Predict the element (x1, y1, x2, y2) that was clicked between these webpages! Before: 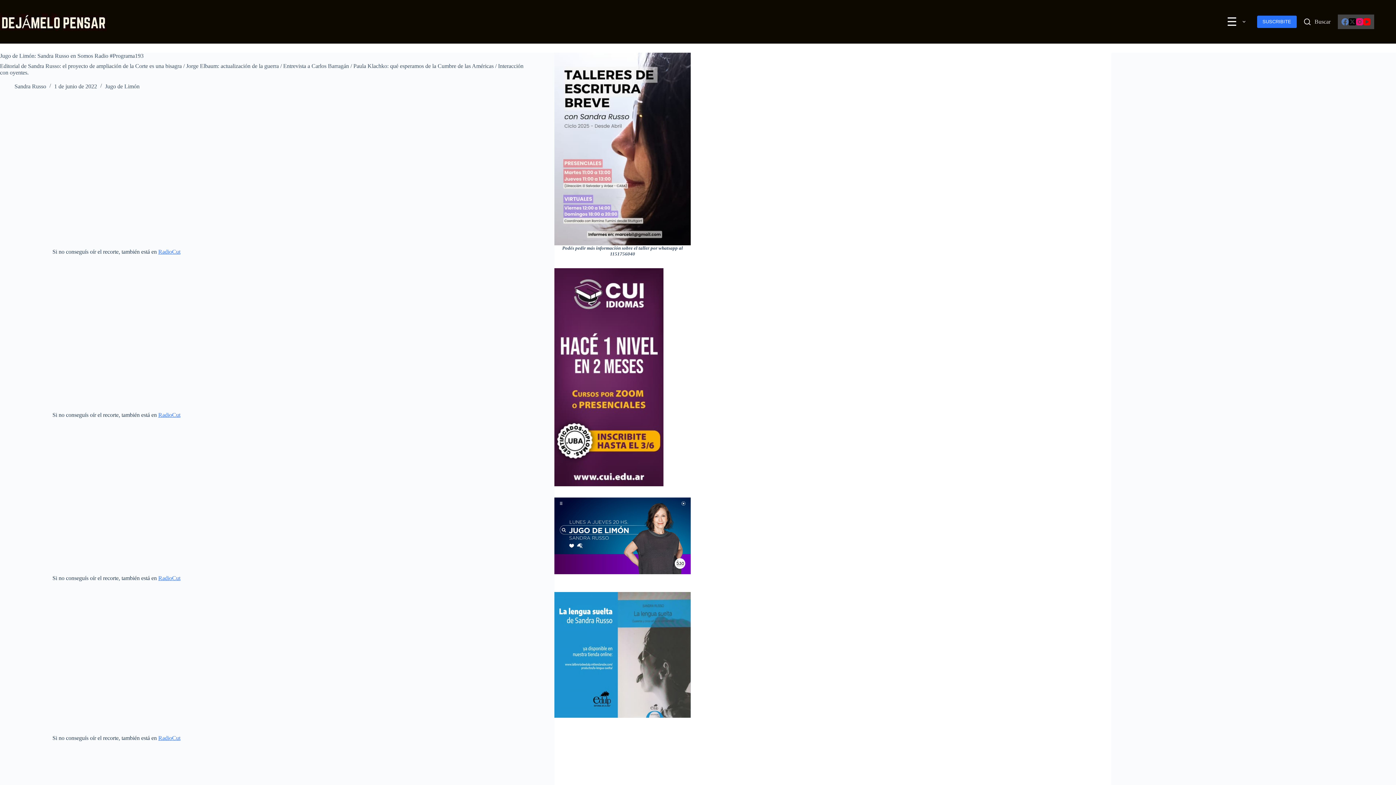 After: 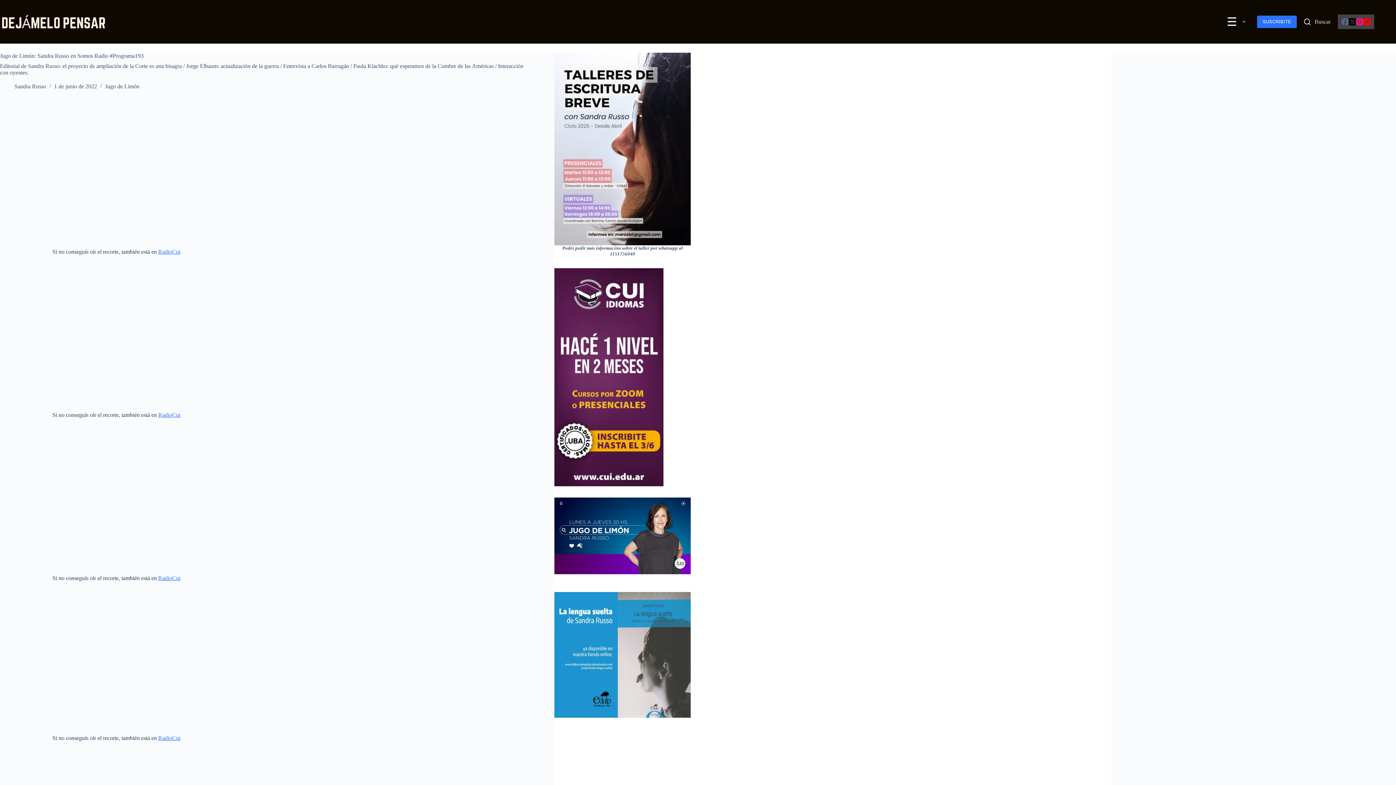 Action: bbox: (1341, 18, 1349, 25) label: Facebook